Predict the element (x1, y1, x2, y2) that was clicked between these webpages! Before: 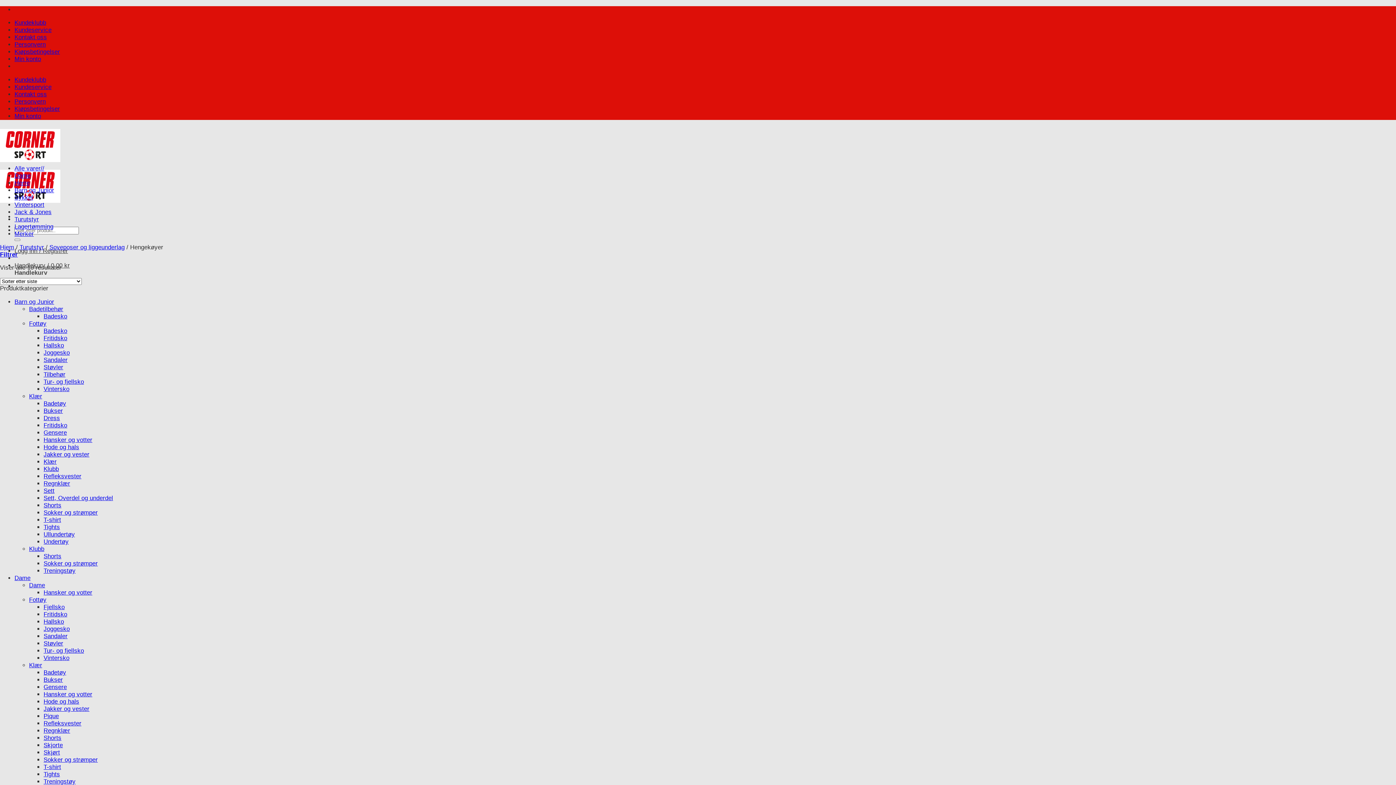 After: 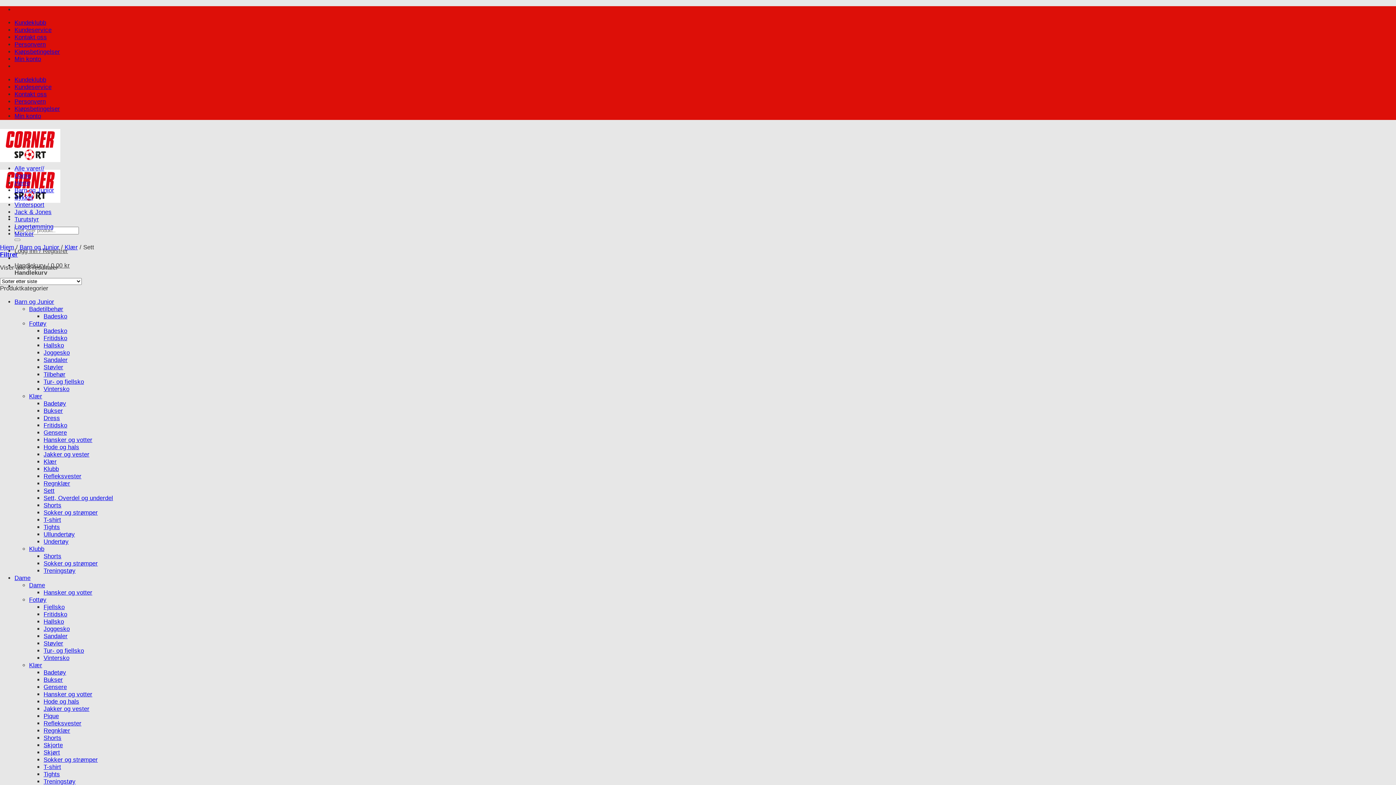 Action: bbox: (43, 487, 54, 494) label: Sett